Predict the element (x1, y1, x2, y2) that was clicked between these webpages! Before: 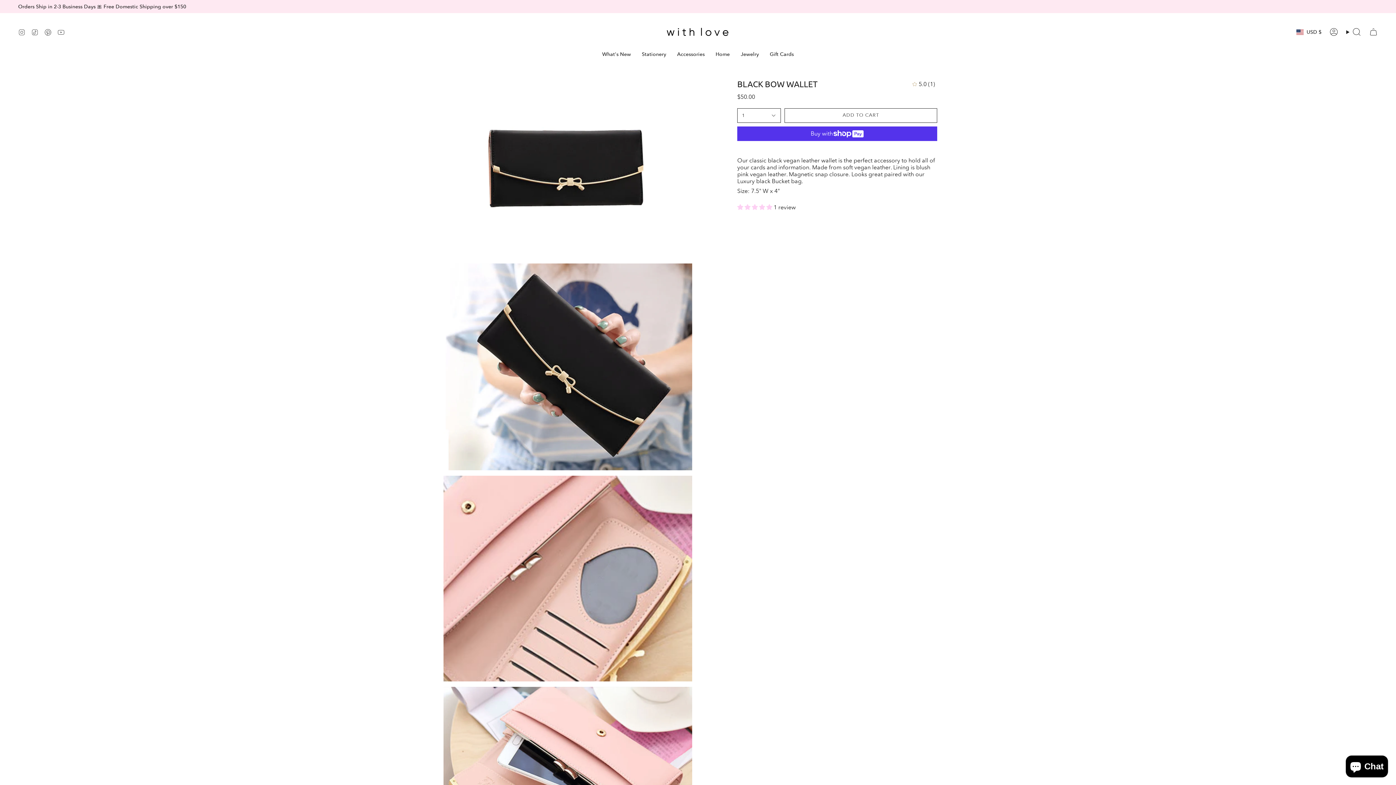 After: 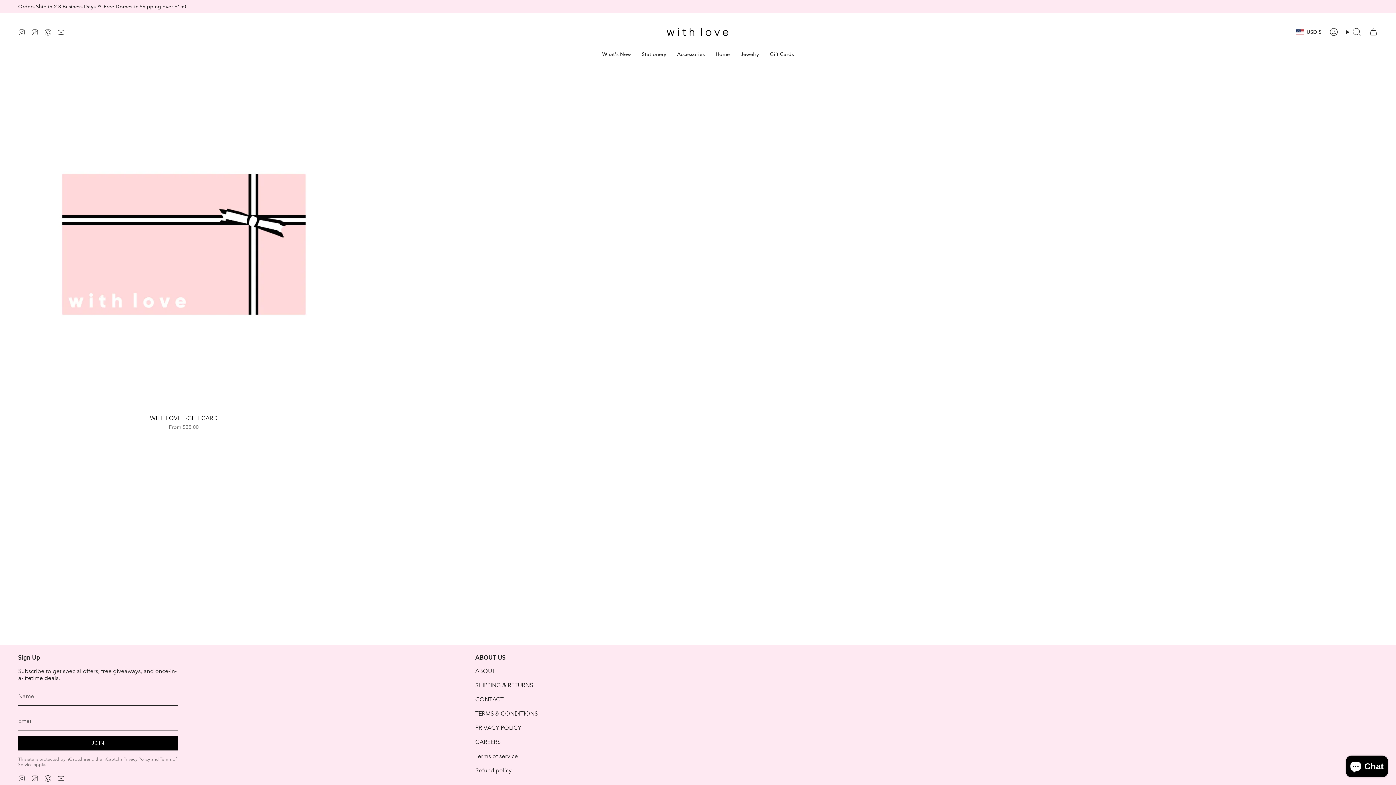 Action: bbox: (764, 45, 799, 62) label: Gift Cards